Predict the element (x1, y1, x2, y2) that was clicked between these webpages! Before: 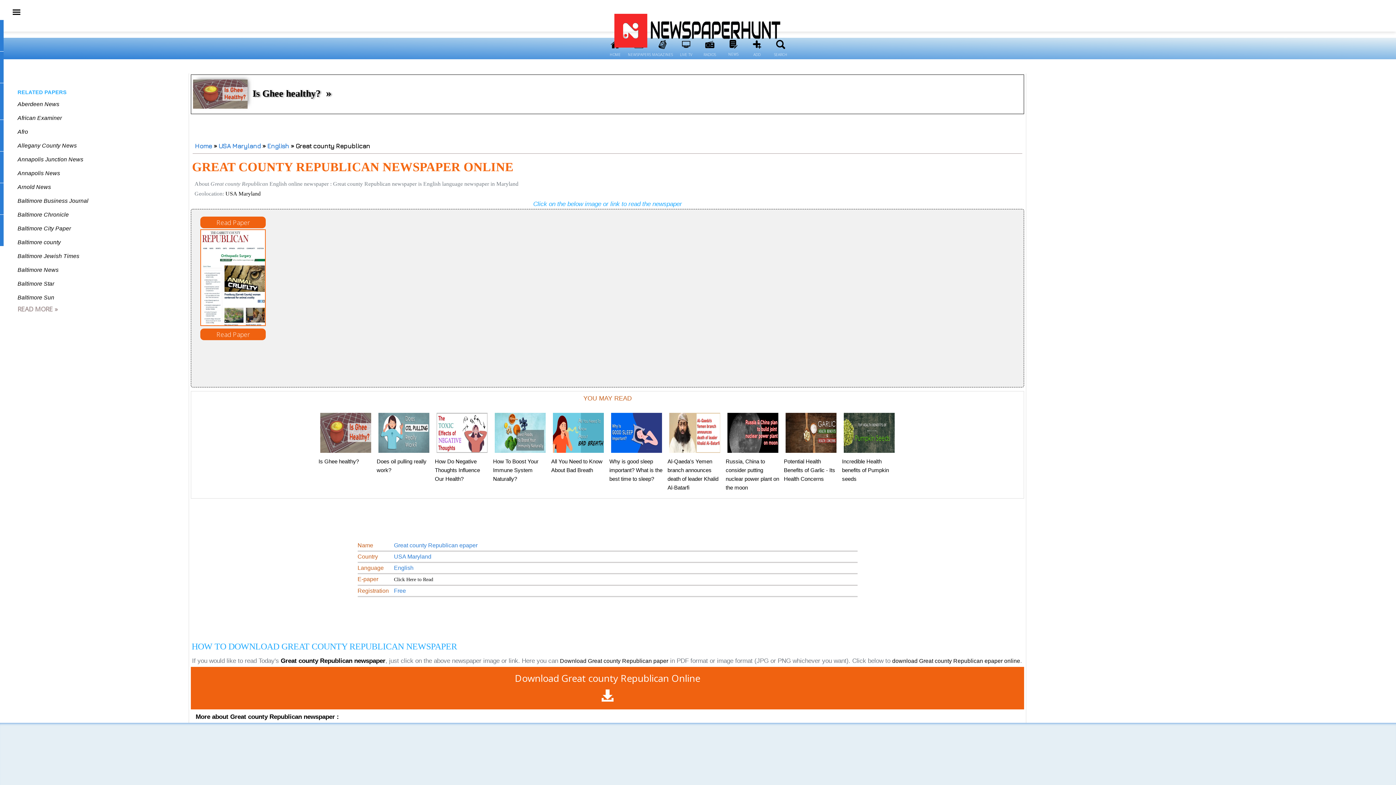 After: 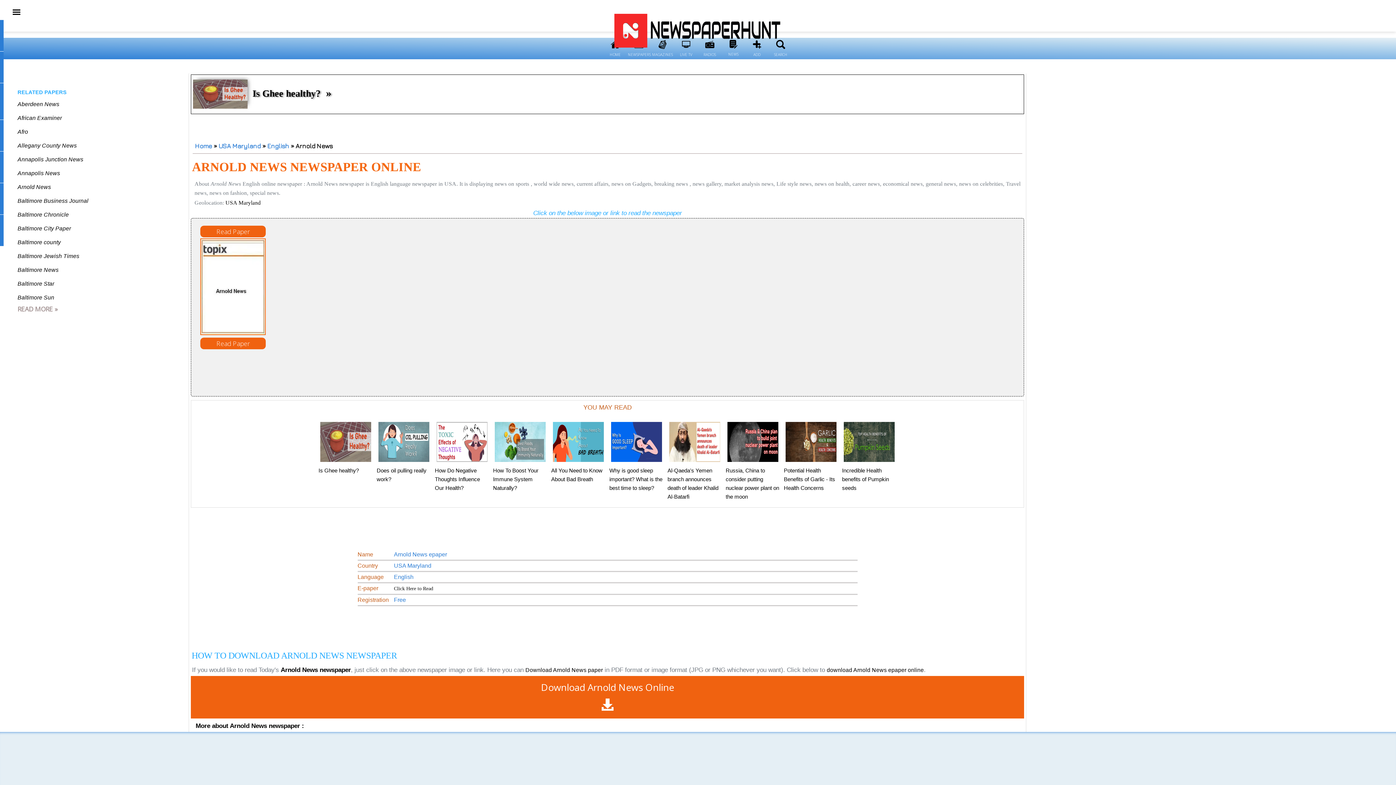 Action: bbox: (17, 183, 51, 190) label: Arnold News